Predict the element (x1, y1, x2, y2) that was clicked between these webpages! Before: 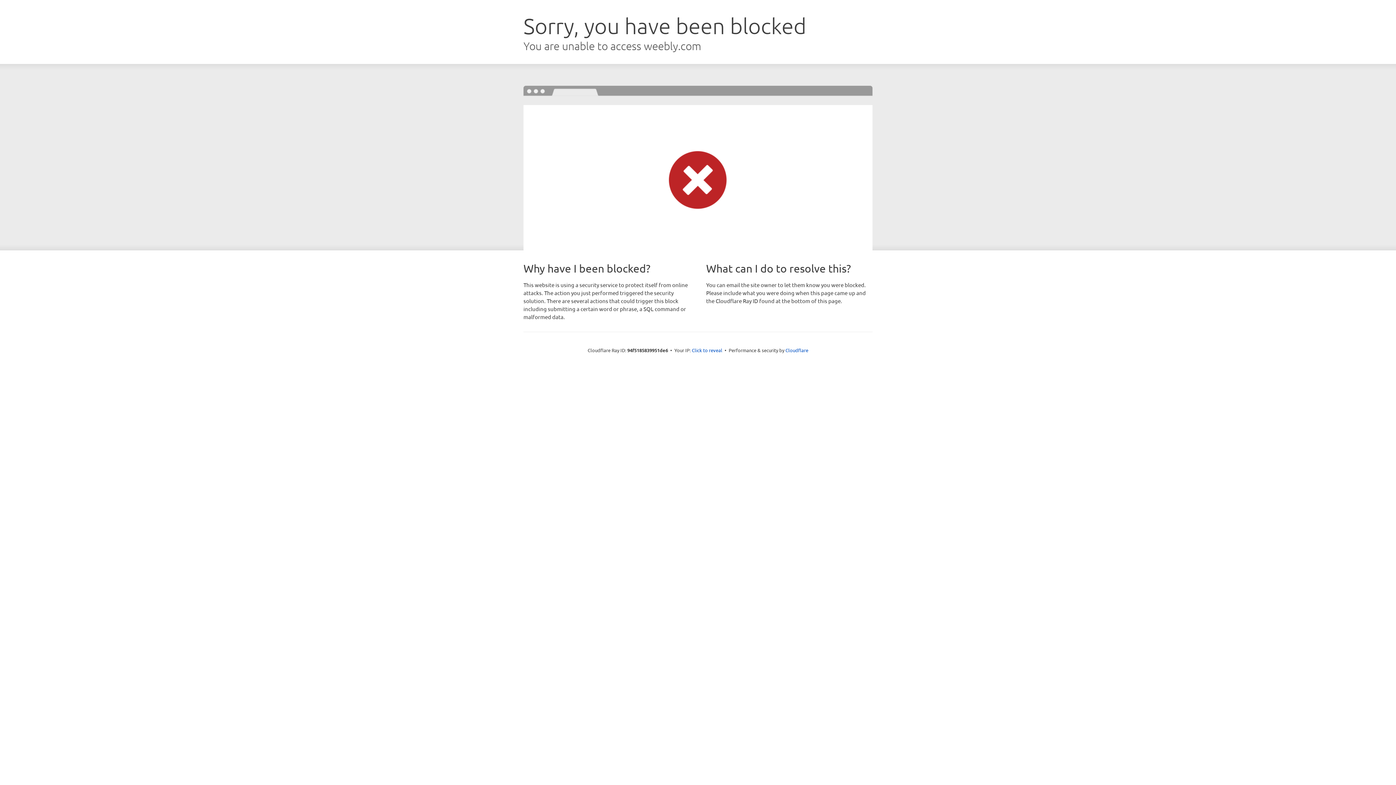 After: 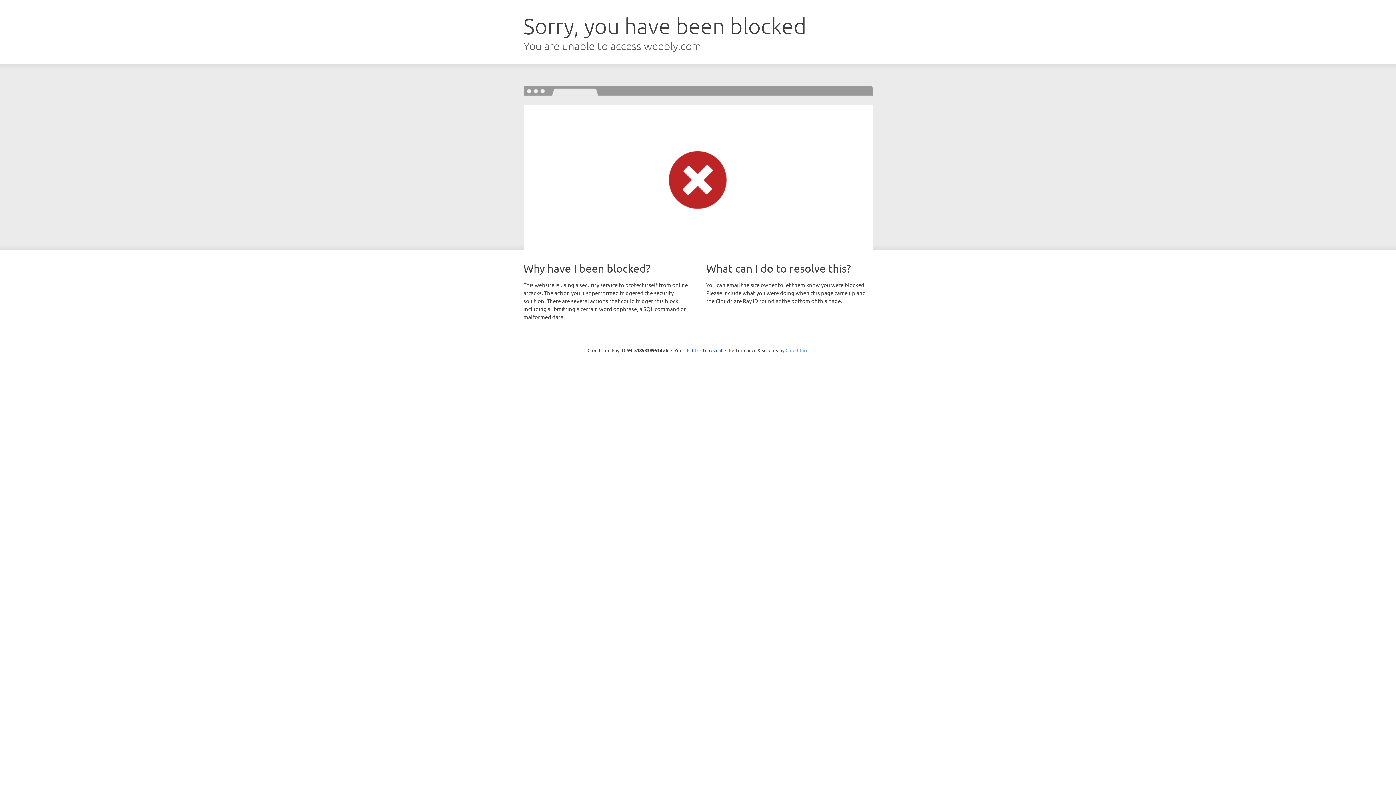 Action: label: Cloudflare bbox: (785, 347, 808, 353)